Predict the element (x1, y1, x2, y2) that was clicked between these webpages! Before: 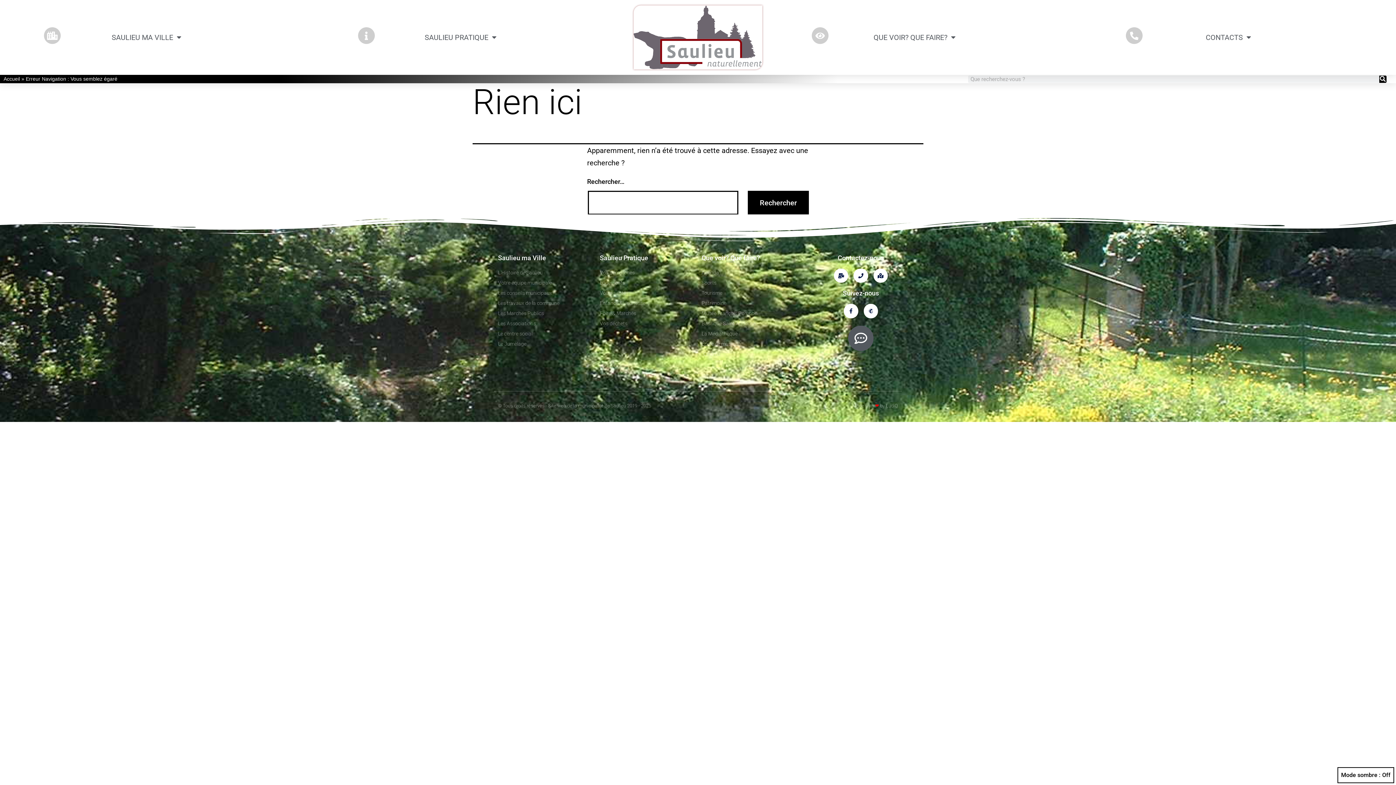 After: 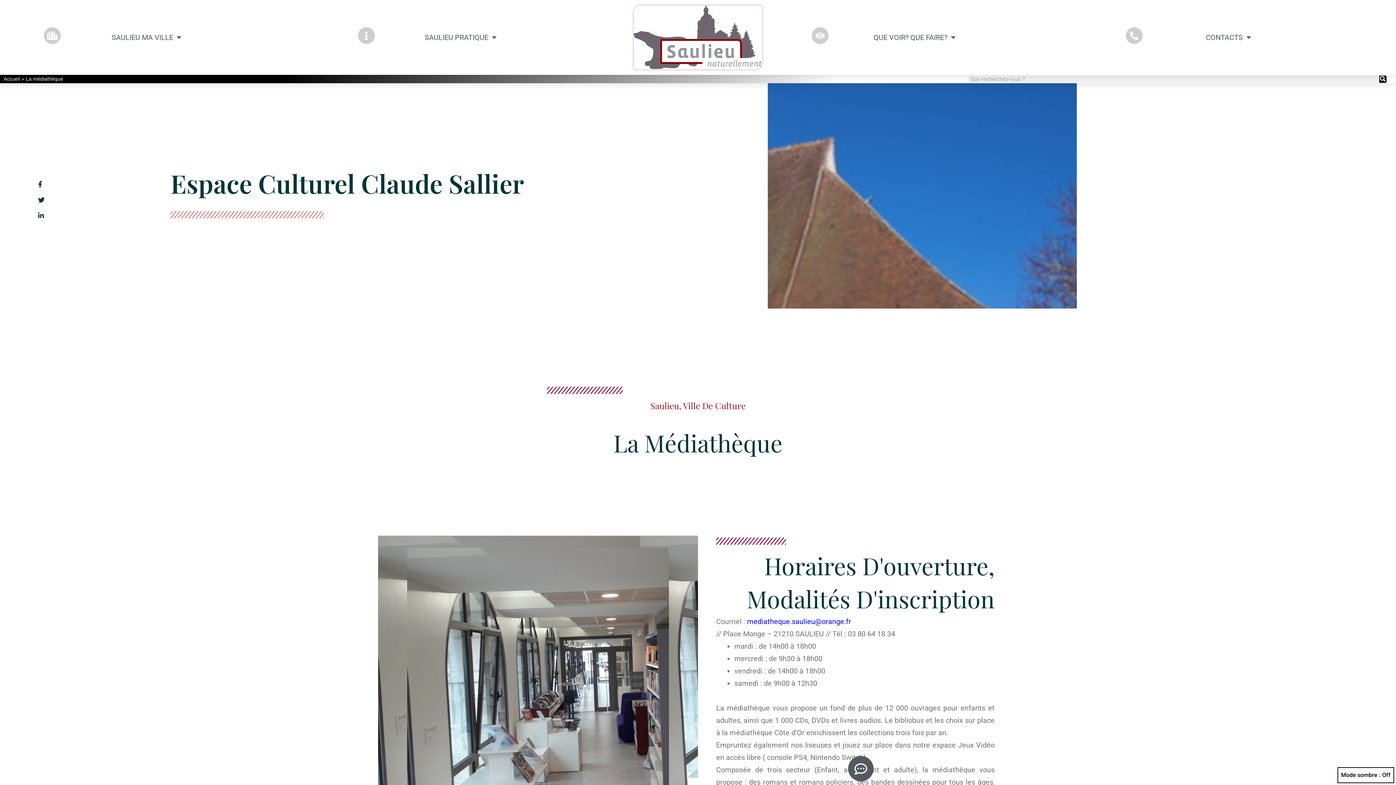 Action: label: La Médiathèque bbox: (701, 329, 796, 338)